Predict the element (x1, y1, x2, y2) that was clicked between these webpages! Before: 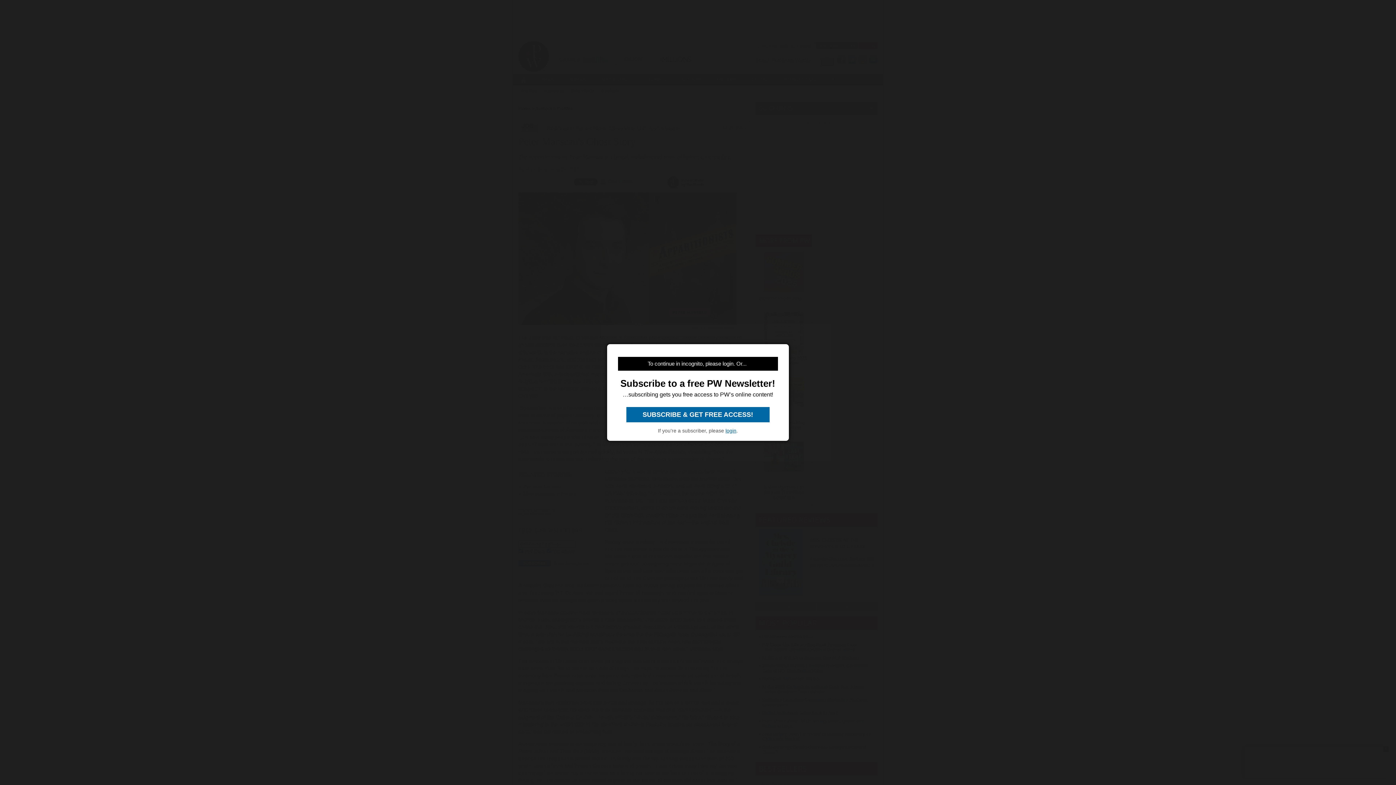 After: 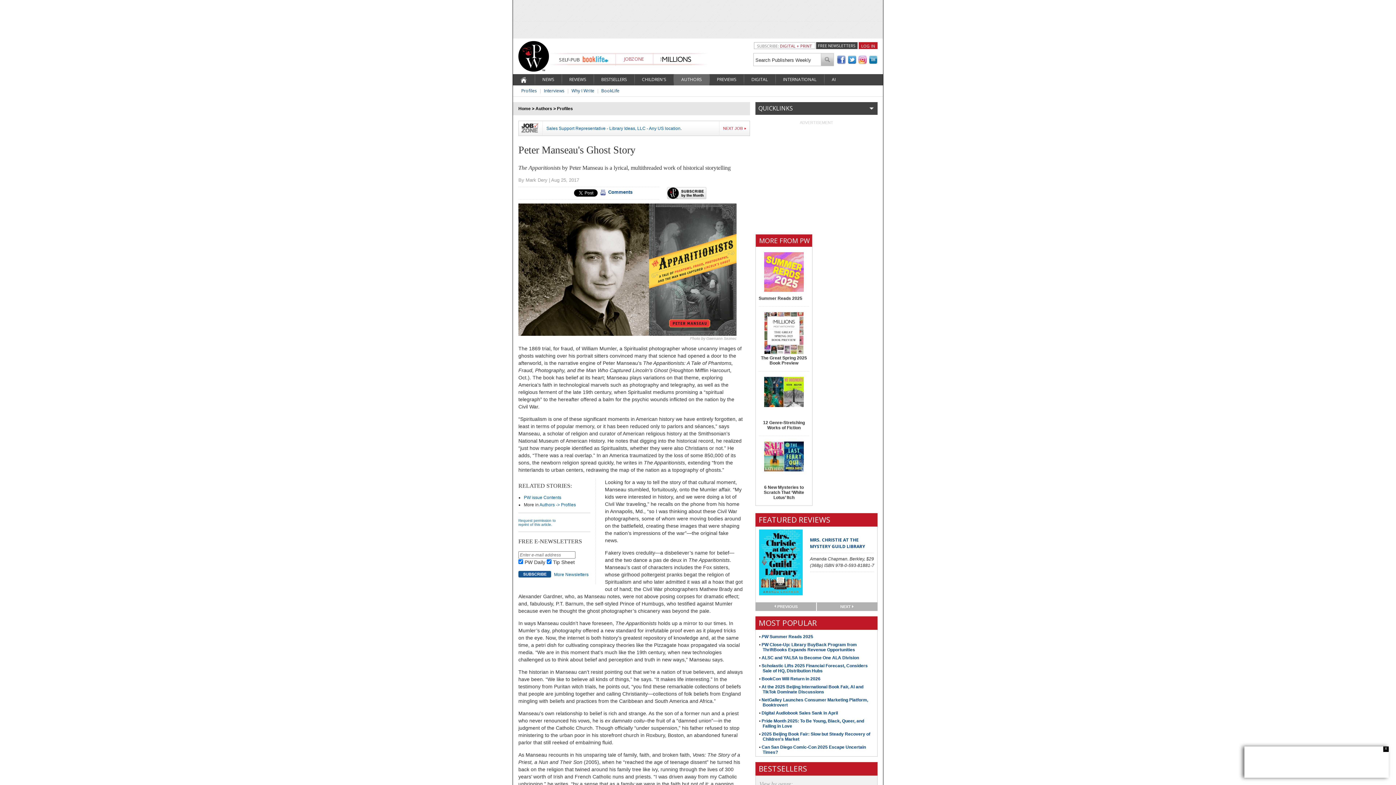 Action: label:  SUBSCRIBE & GET FREE ACCESS!  bbox: (626, 407, 769, 422)